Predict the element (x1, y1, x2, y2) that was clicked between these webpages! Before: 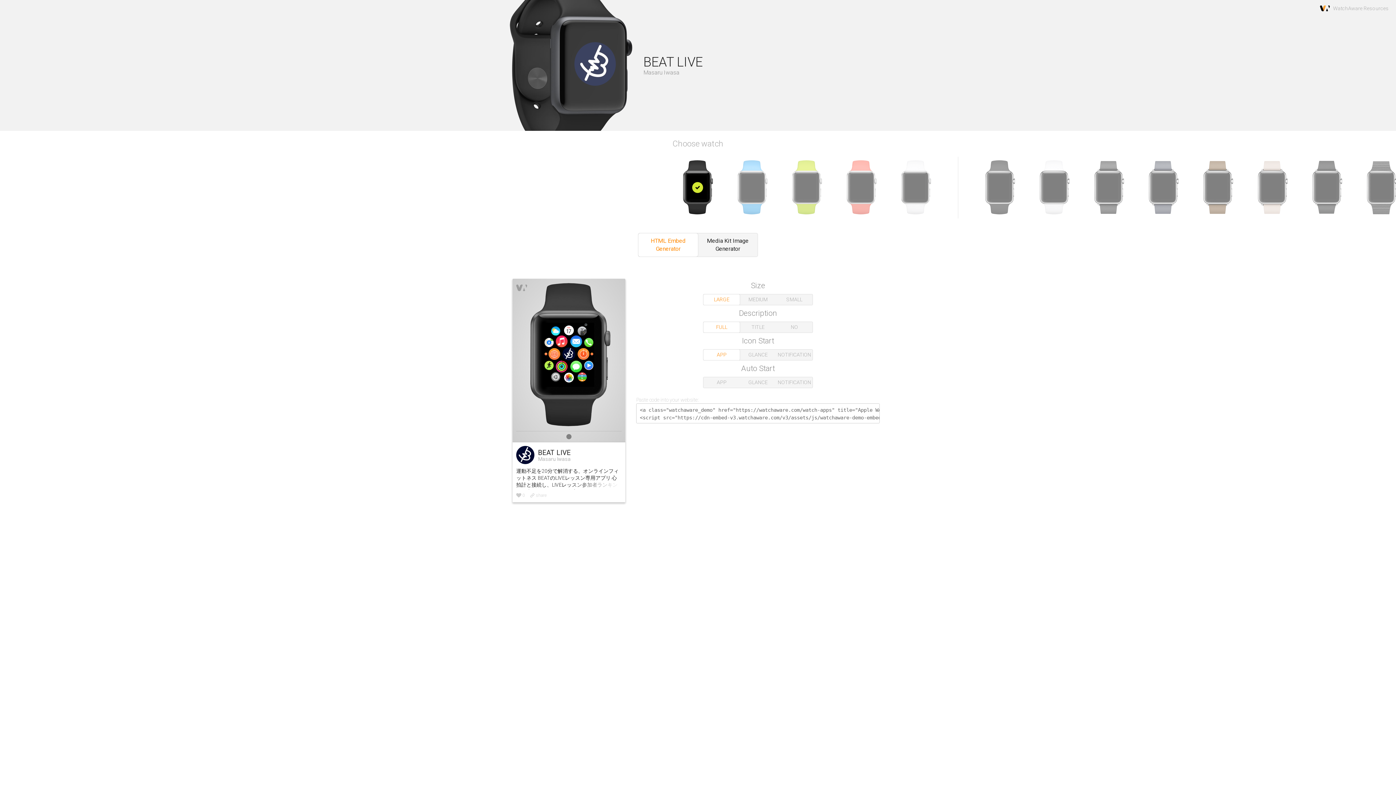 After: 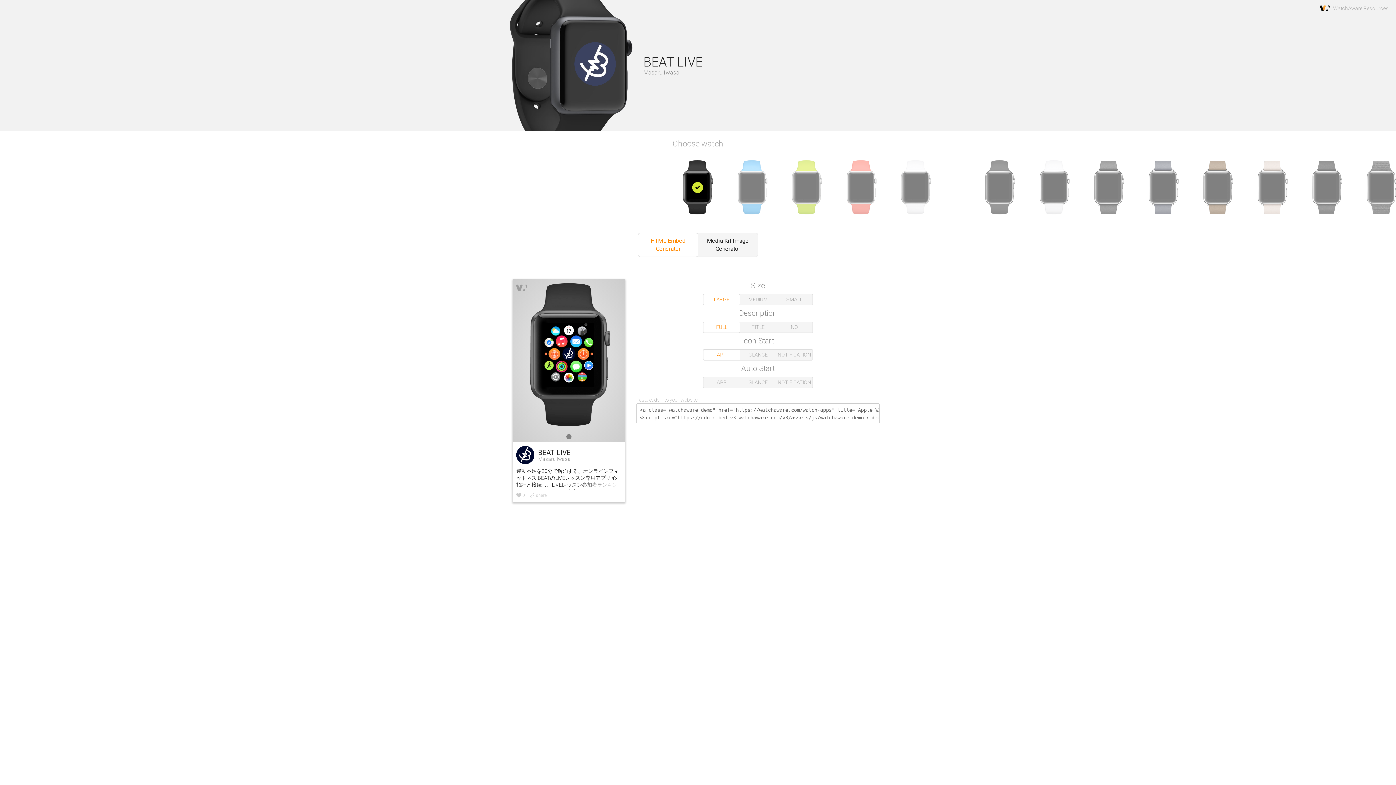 Action: label: APP bbox: (703, 349, 740, 360)